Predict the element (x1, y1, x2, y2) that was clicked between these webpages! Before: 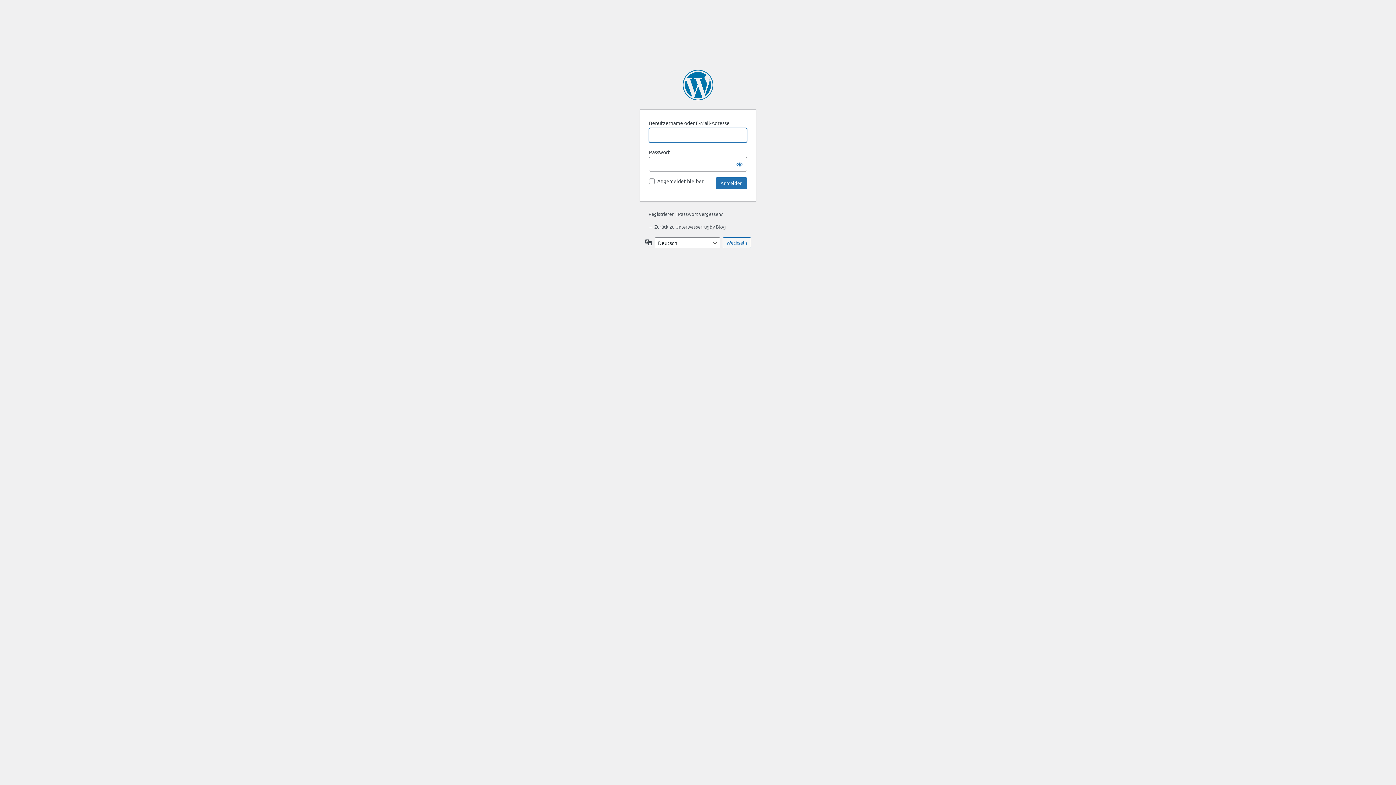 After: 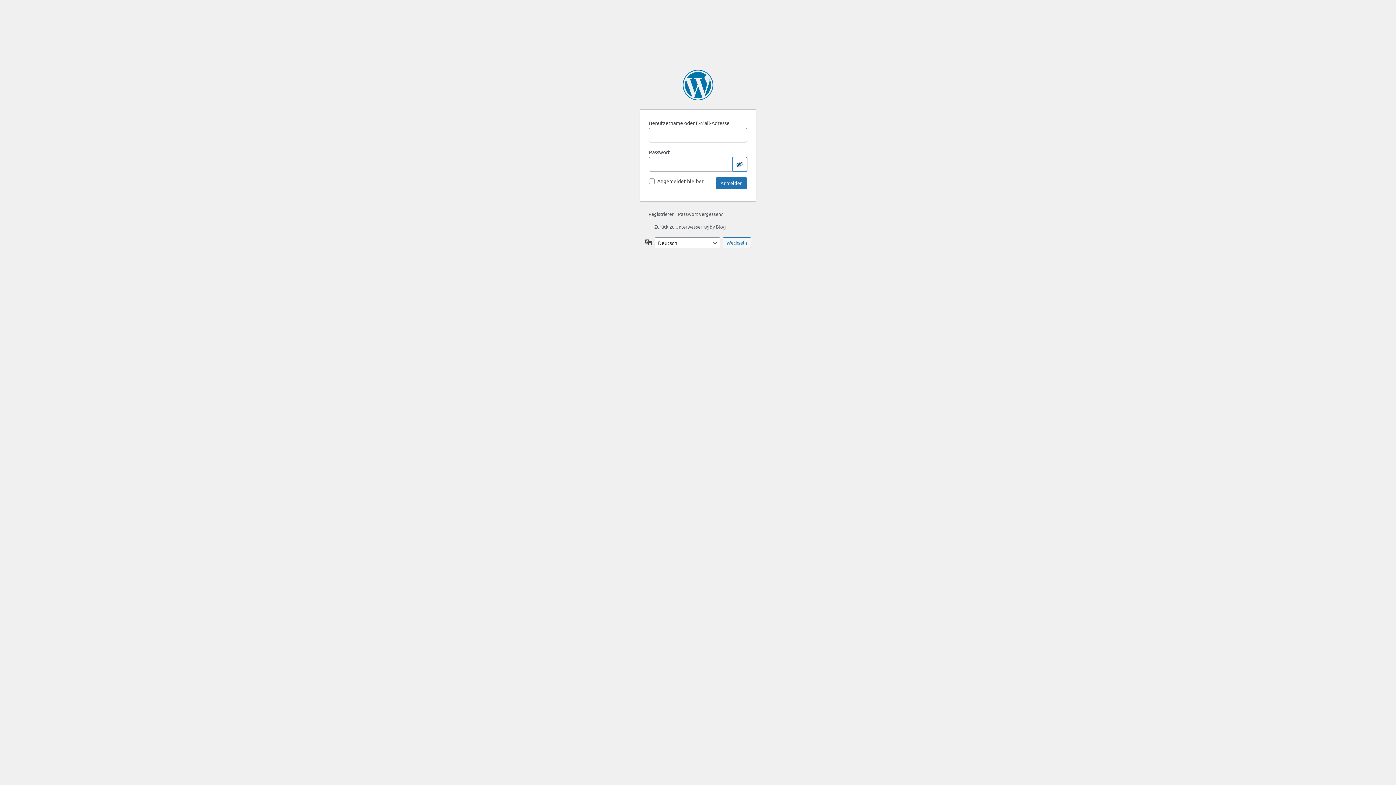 Action: label: Passwort anzeigen bbox: (732, 157, 747, 171)